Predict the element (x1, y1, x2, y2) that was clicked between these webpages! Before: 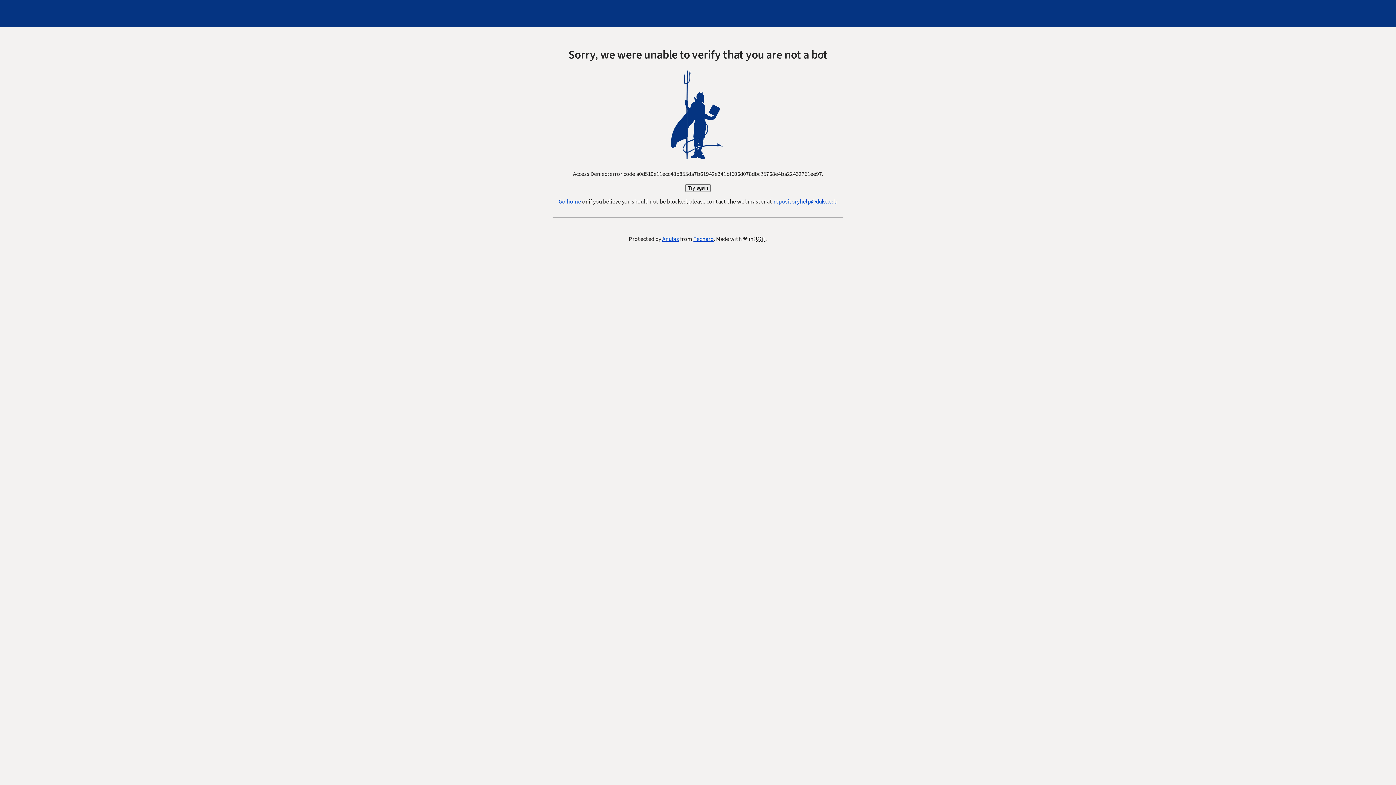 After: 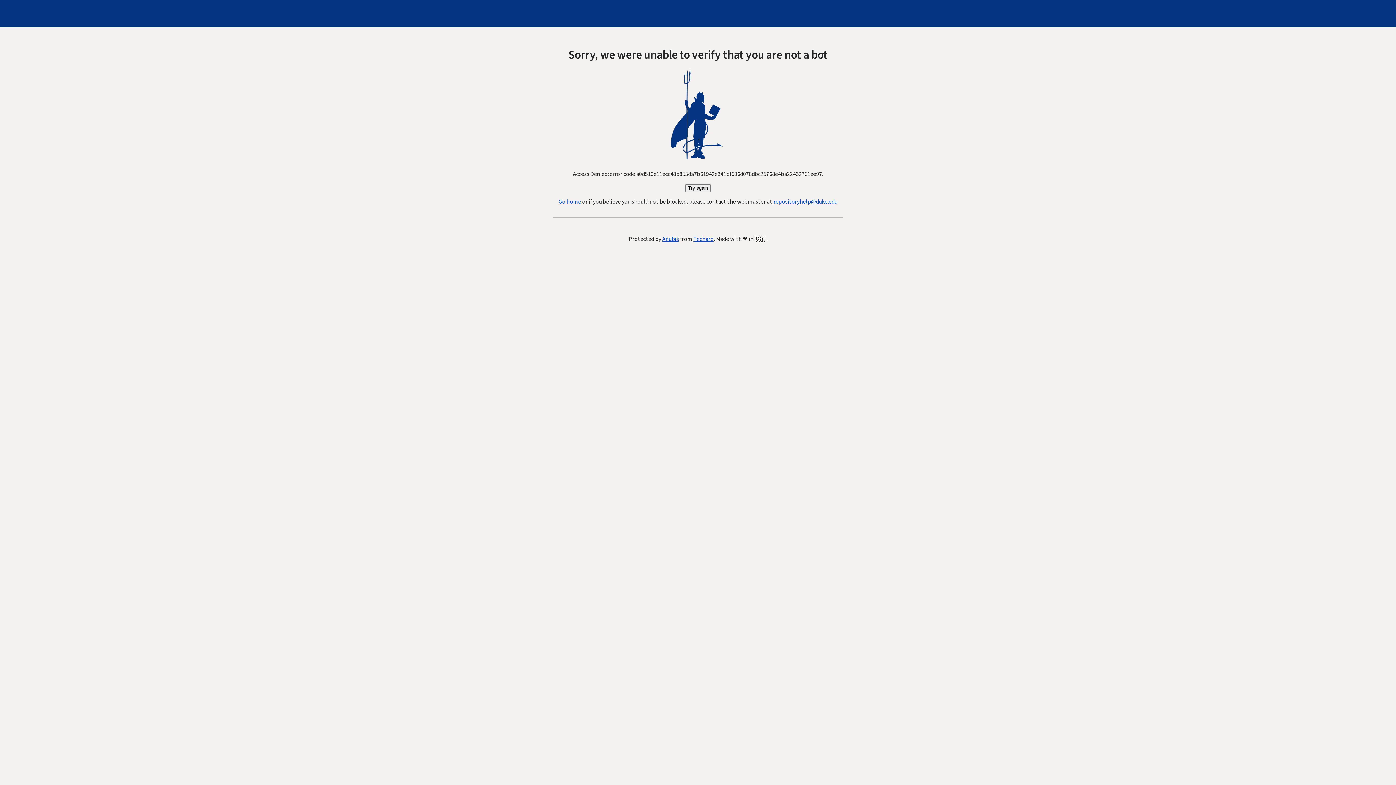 Action: label: Try again bbox: (685, 184, 710, 192)